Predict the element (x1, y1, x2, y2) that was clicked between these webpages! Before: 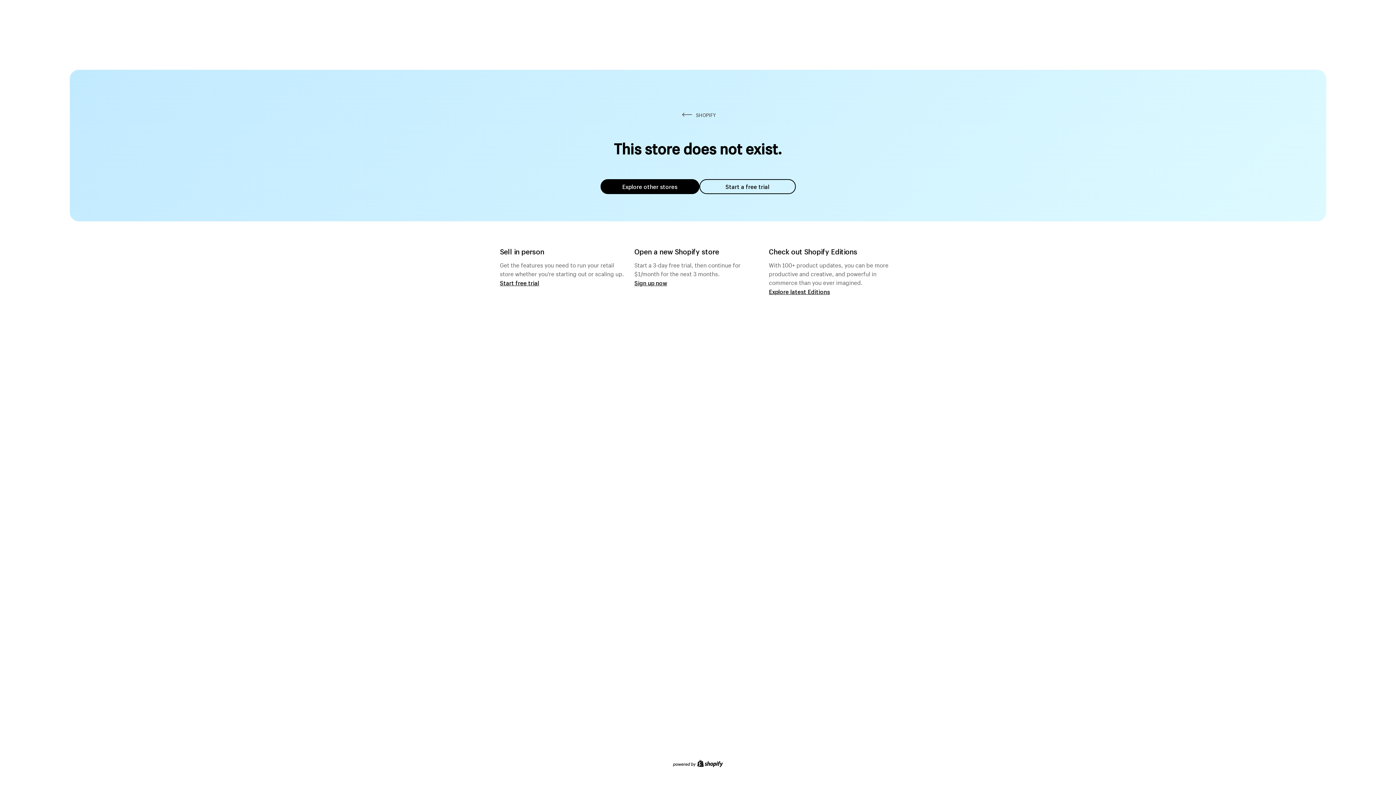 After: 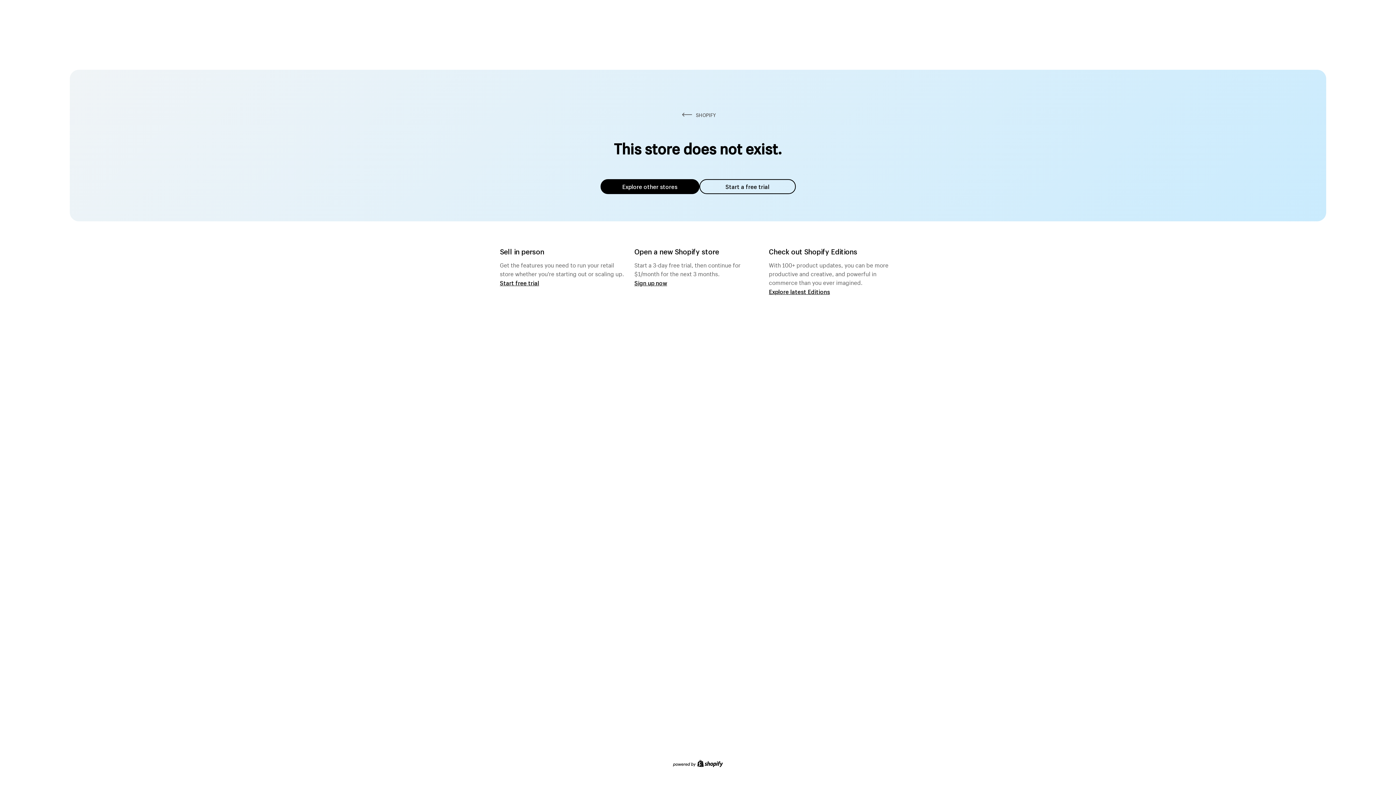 Action: label: Explore other stores bbox: (600, 179, 699, 194)